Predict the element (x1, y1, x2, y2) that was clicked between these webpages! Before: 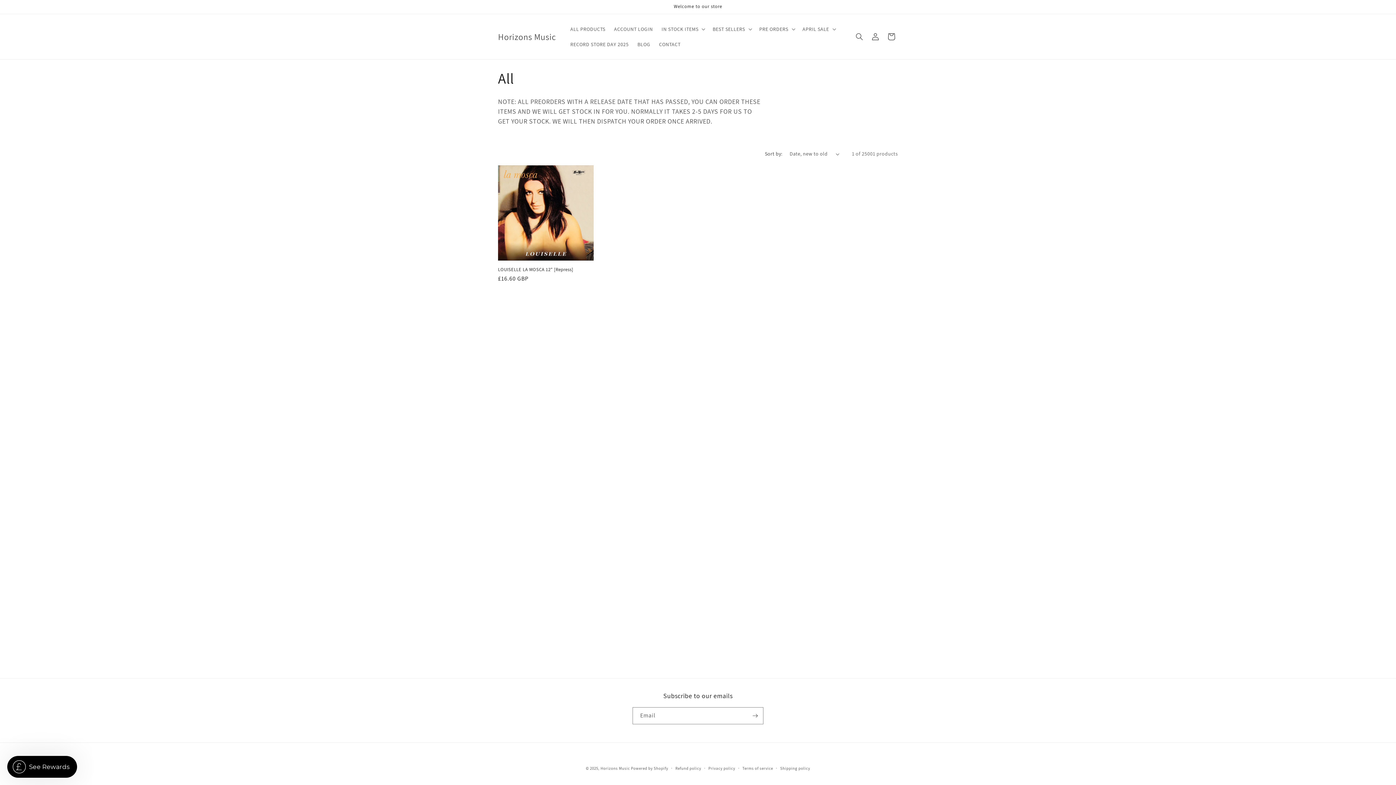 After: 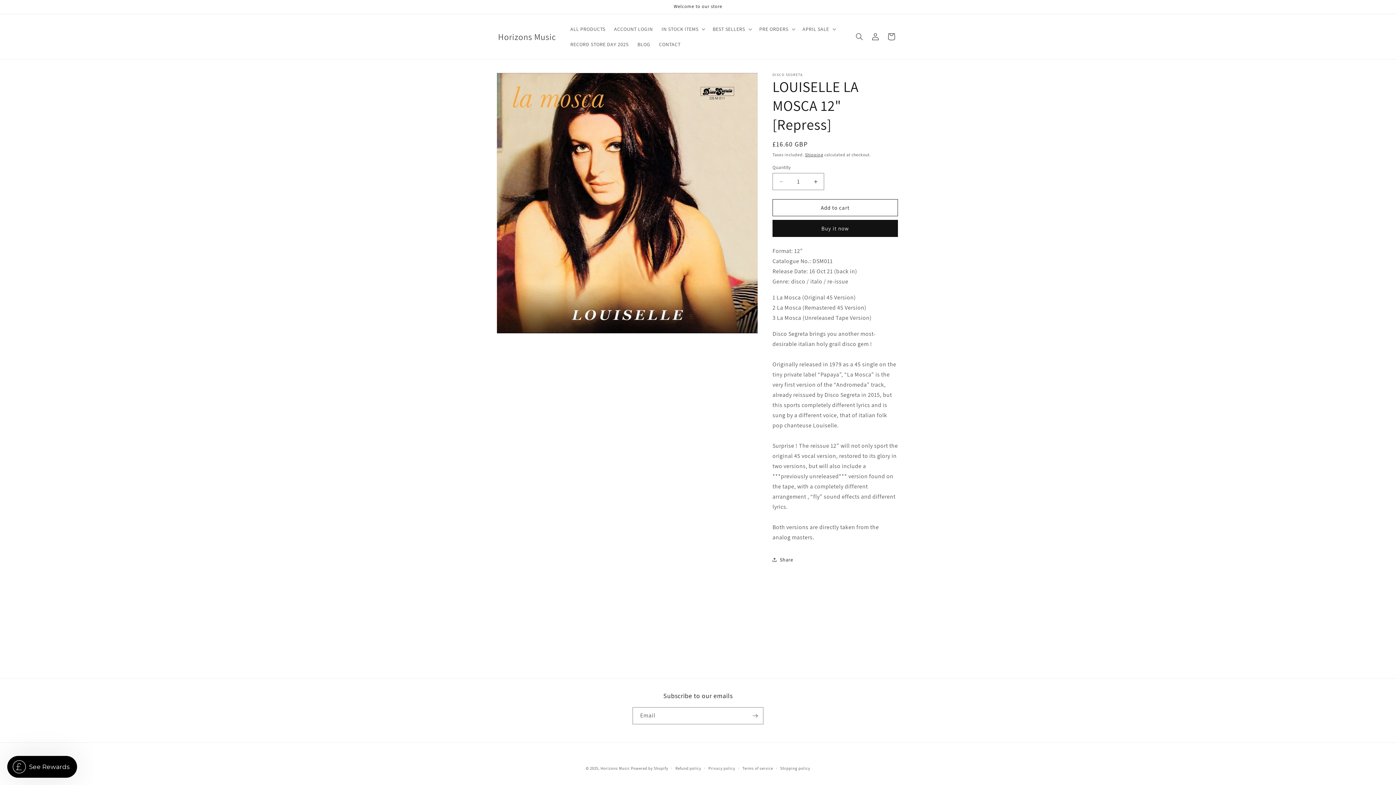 Action: label: LOUISELLE LA MOSCA 12" [Repress] bbox: (498, 267, 593, 272)